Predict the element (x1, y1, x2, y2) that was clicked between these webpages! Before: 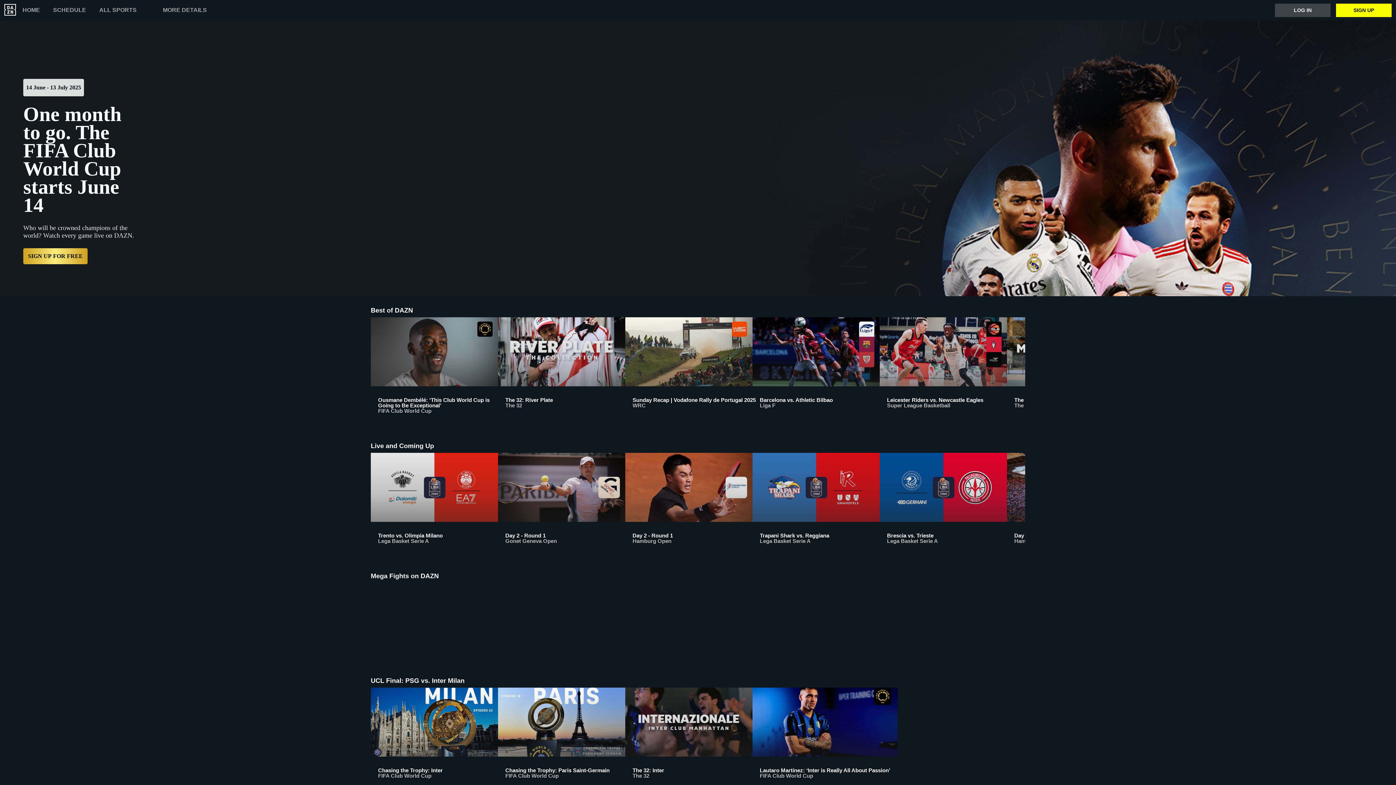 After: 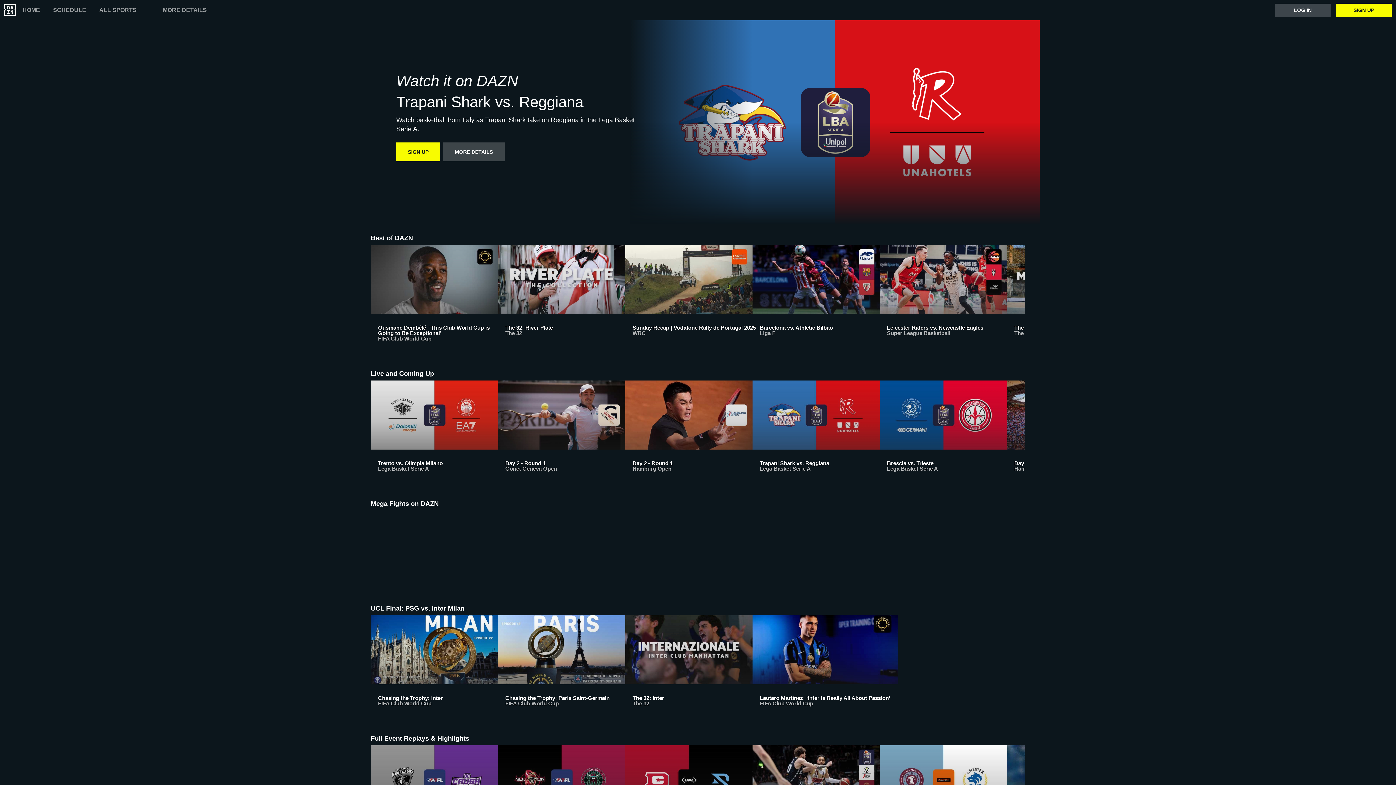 Action: label: Trapani Shark vs. Reggiana
Lega Basket Serie A bbox: (752, 453, 880, 551)